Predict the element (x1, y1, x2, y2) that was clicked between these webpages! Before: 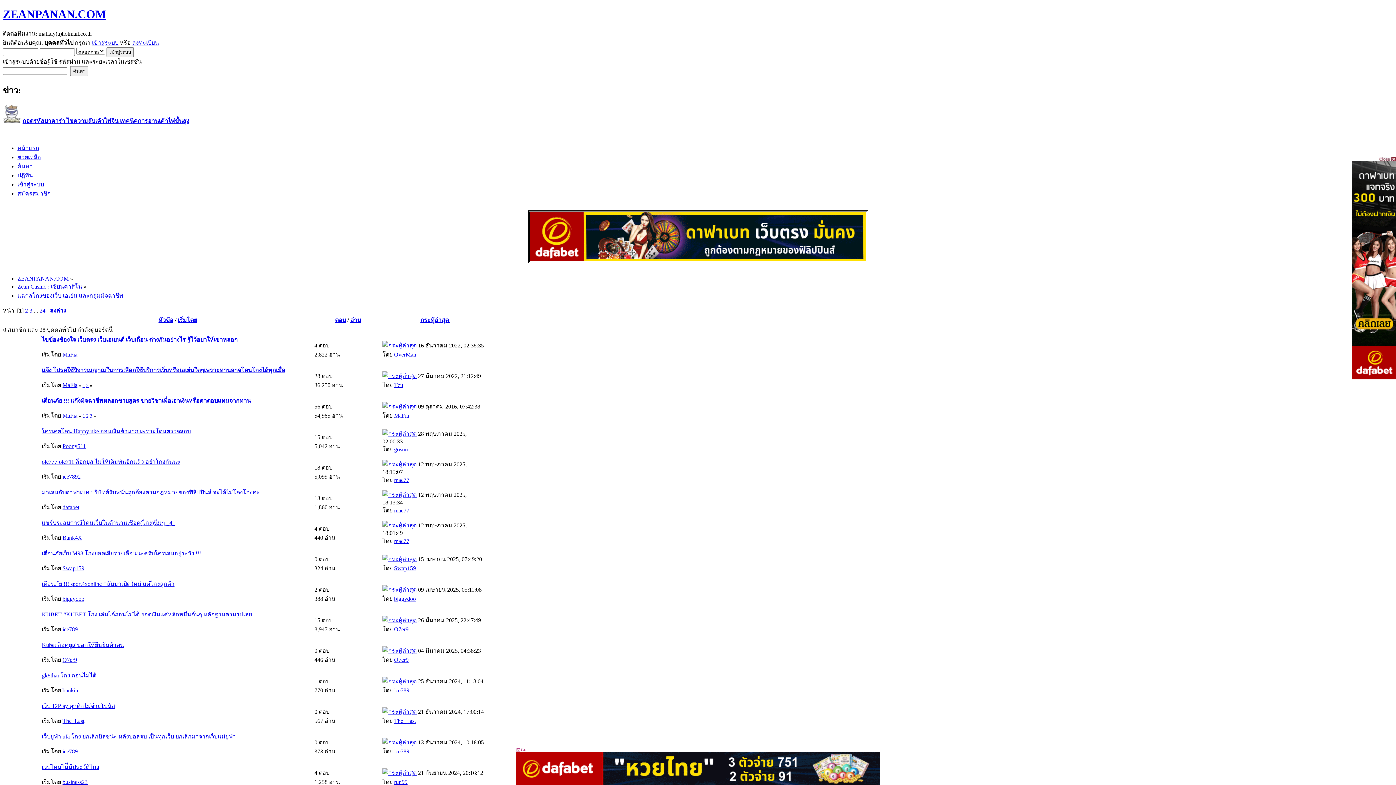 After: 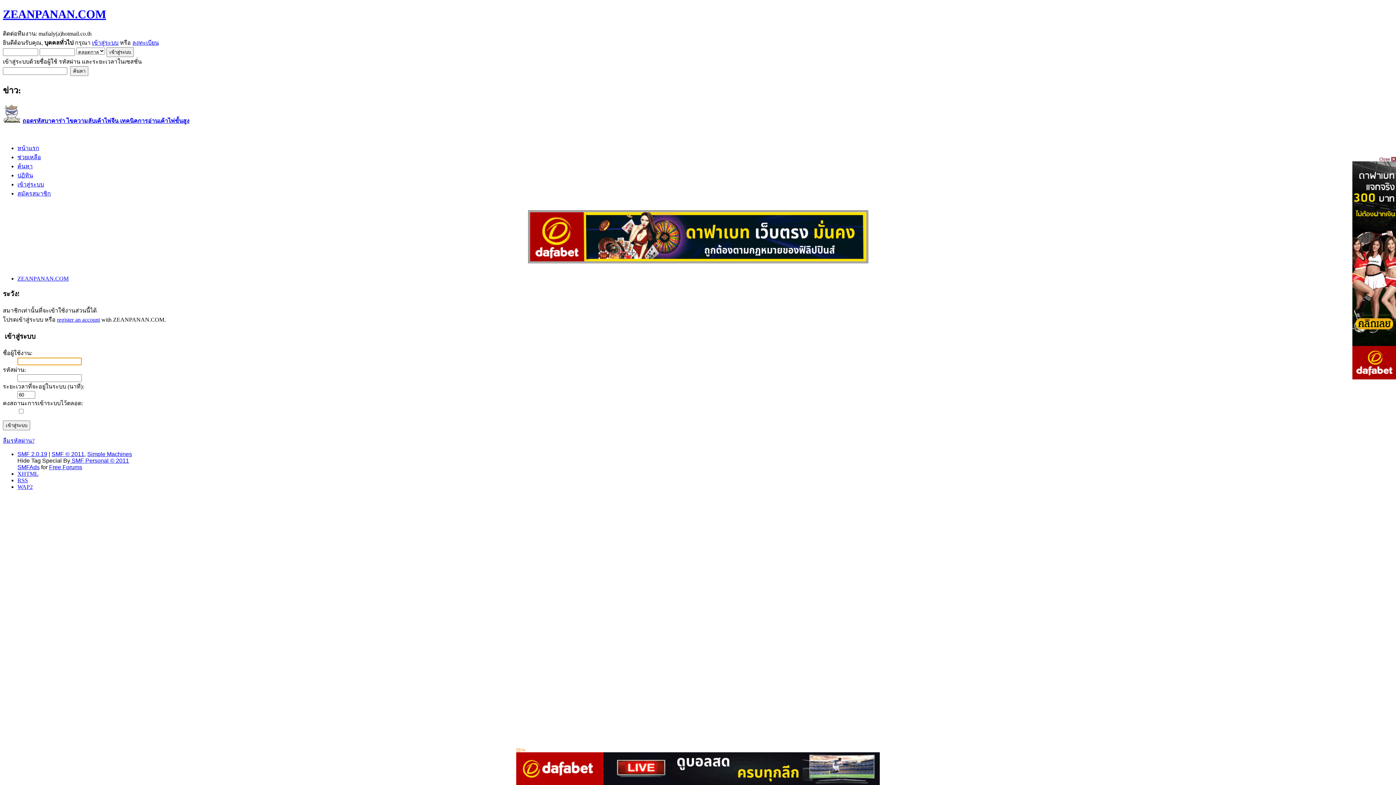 Action: label: The_Last bbox: (62, 718, 84, 724)